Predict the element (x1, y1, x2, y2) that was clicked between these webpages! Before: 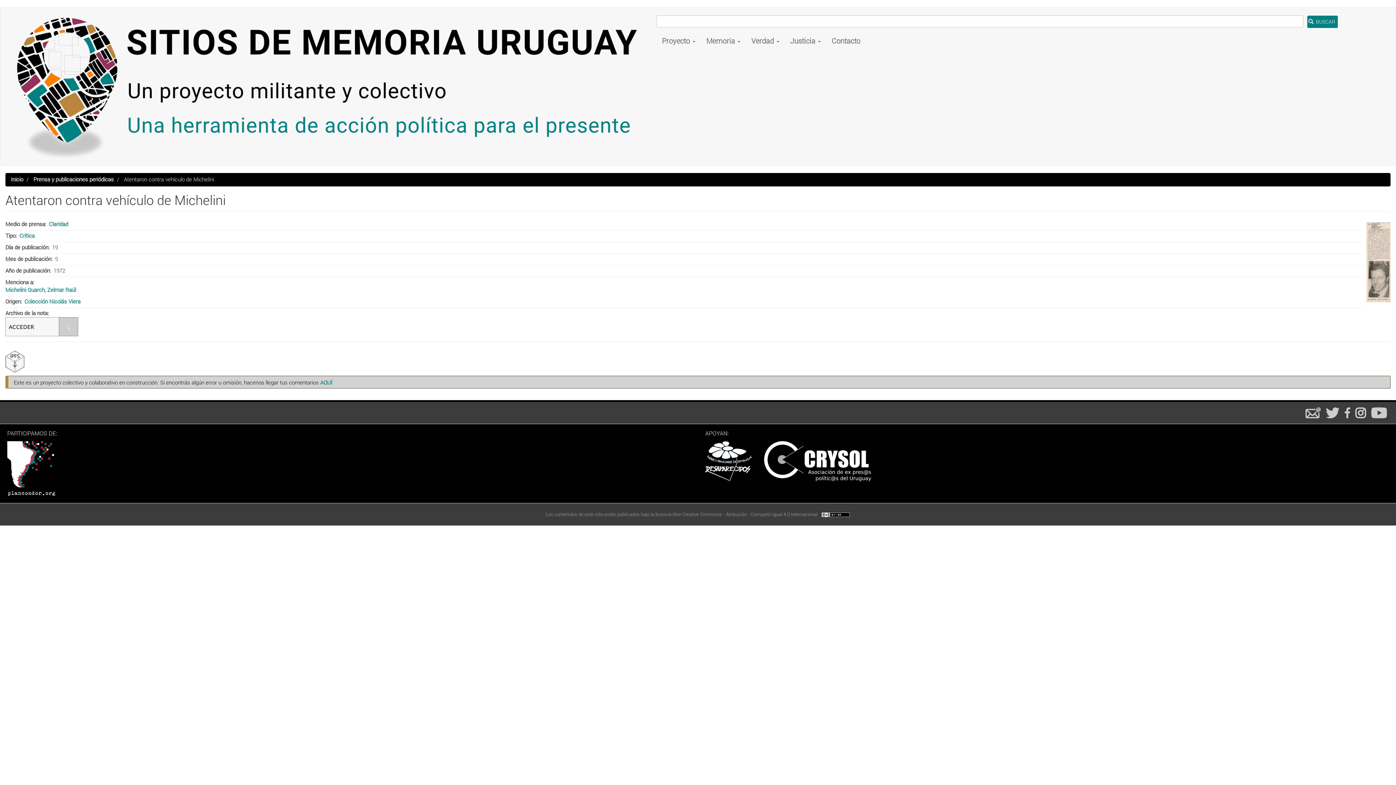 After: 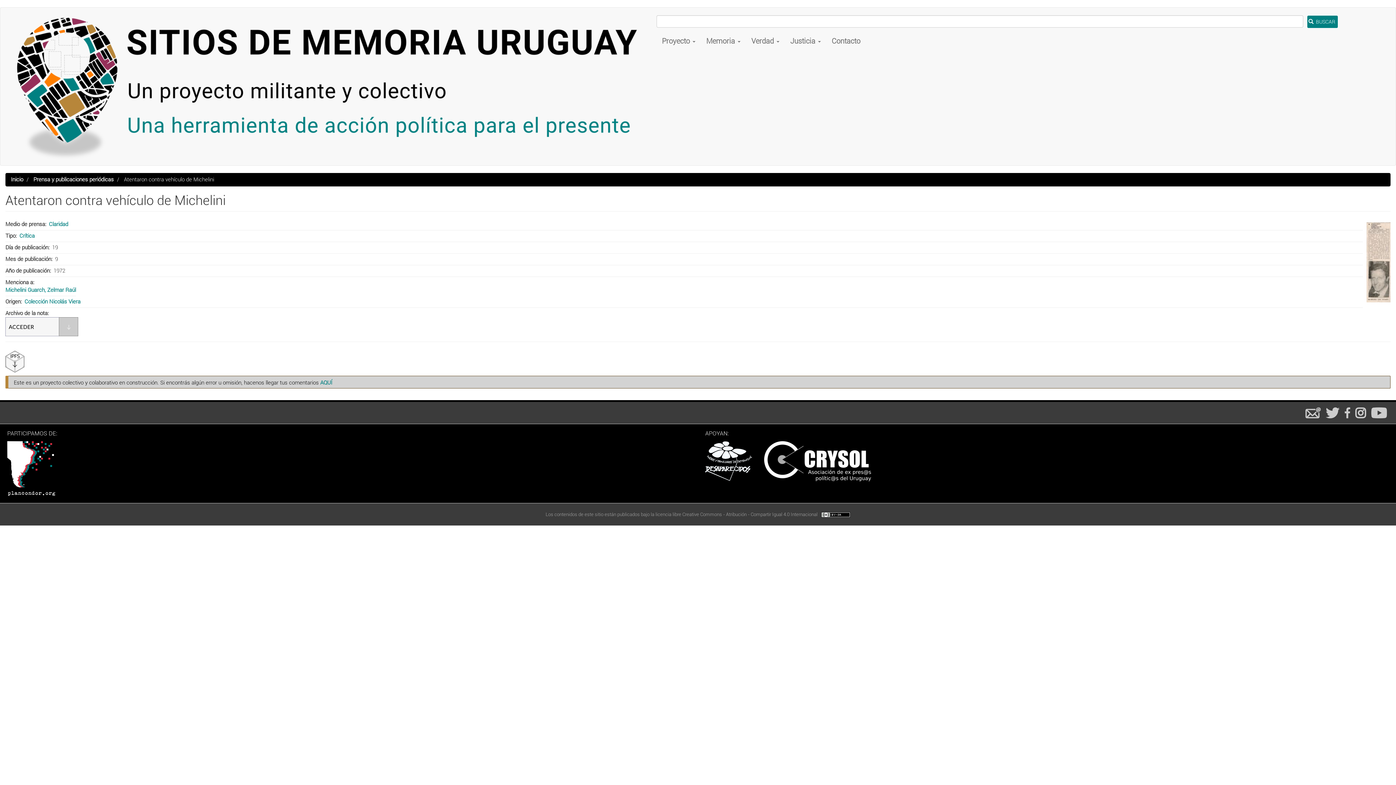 Action: bbox: (5, 323, 78, 329)